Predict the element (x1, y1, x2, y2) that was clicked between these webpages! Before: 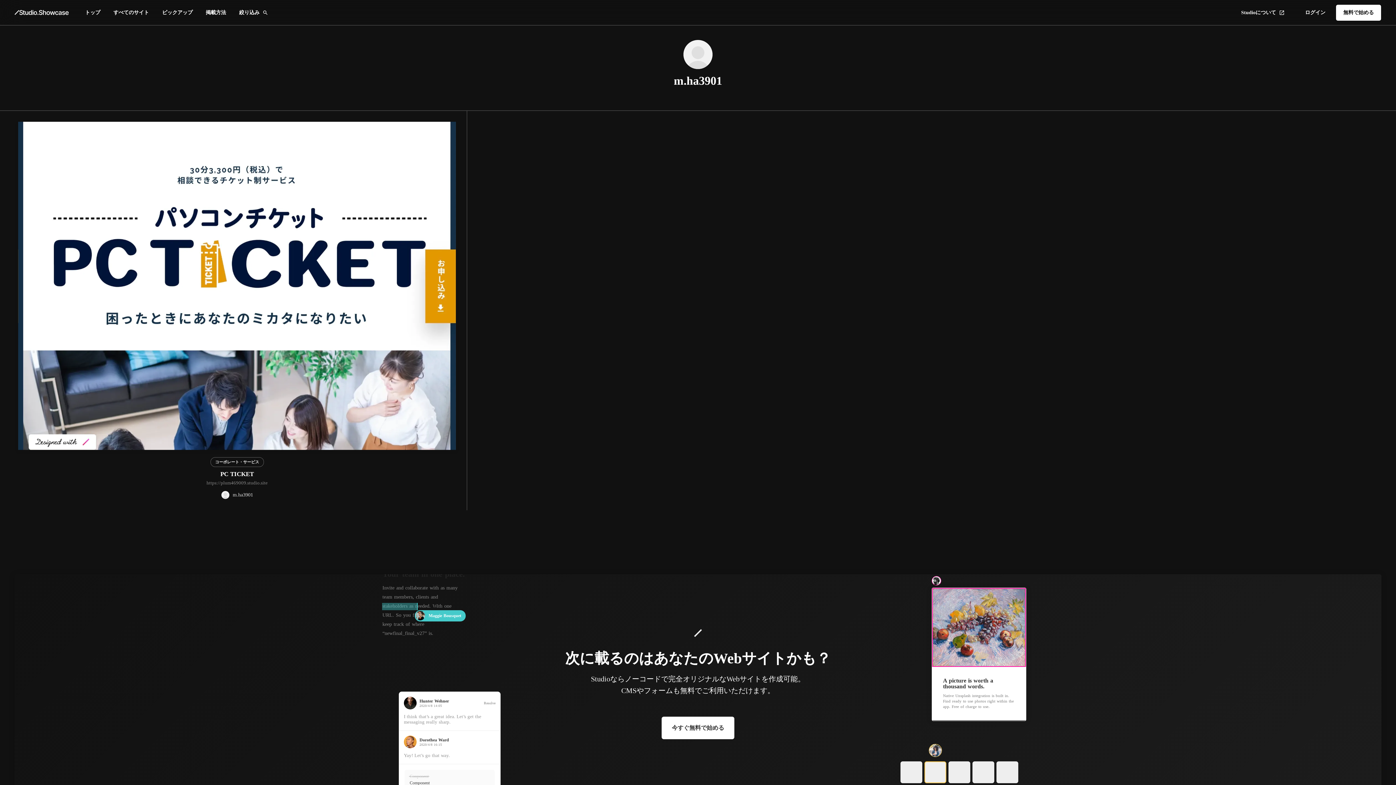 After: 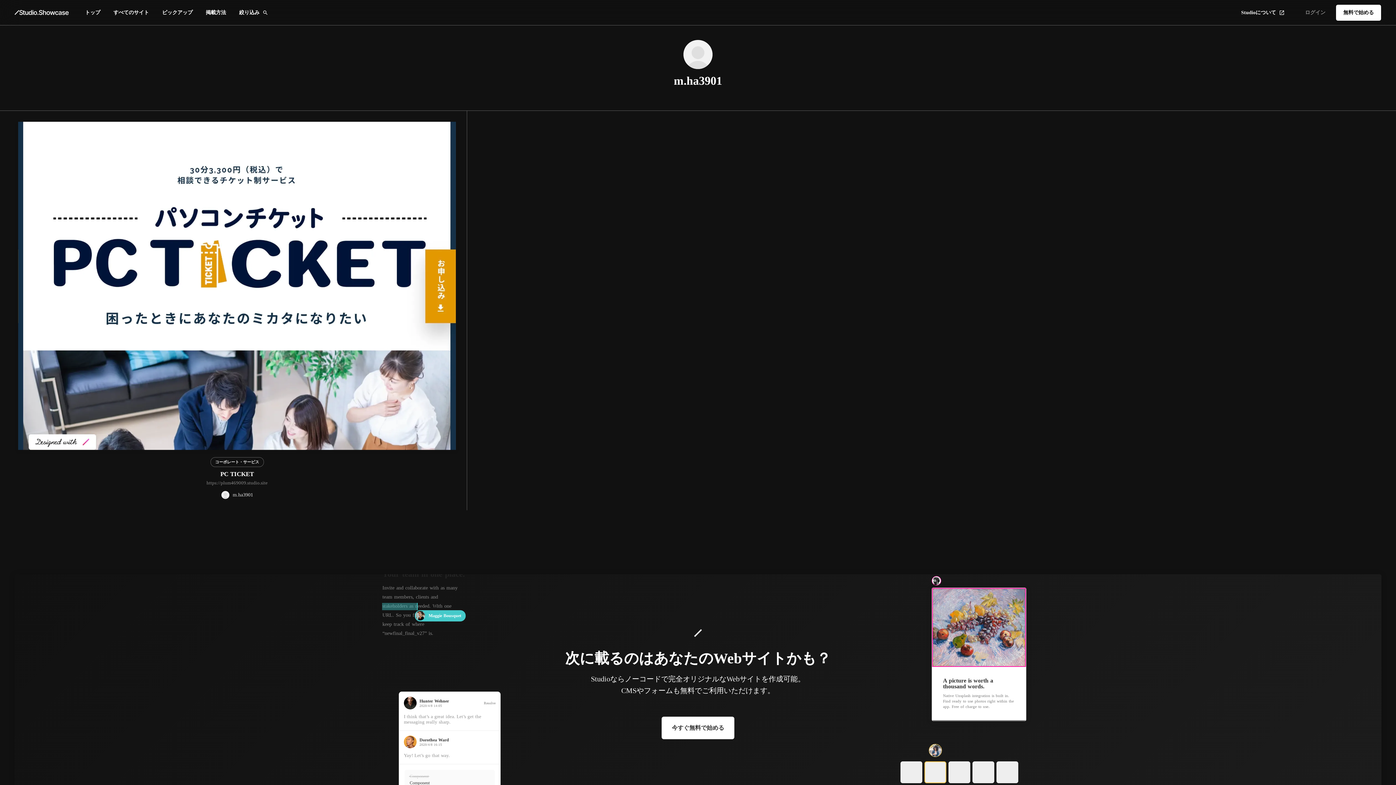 Action: label: ログイン bbox: (1298, 4, 1333, 20)